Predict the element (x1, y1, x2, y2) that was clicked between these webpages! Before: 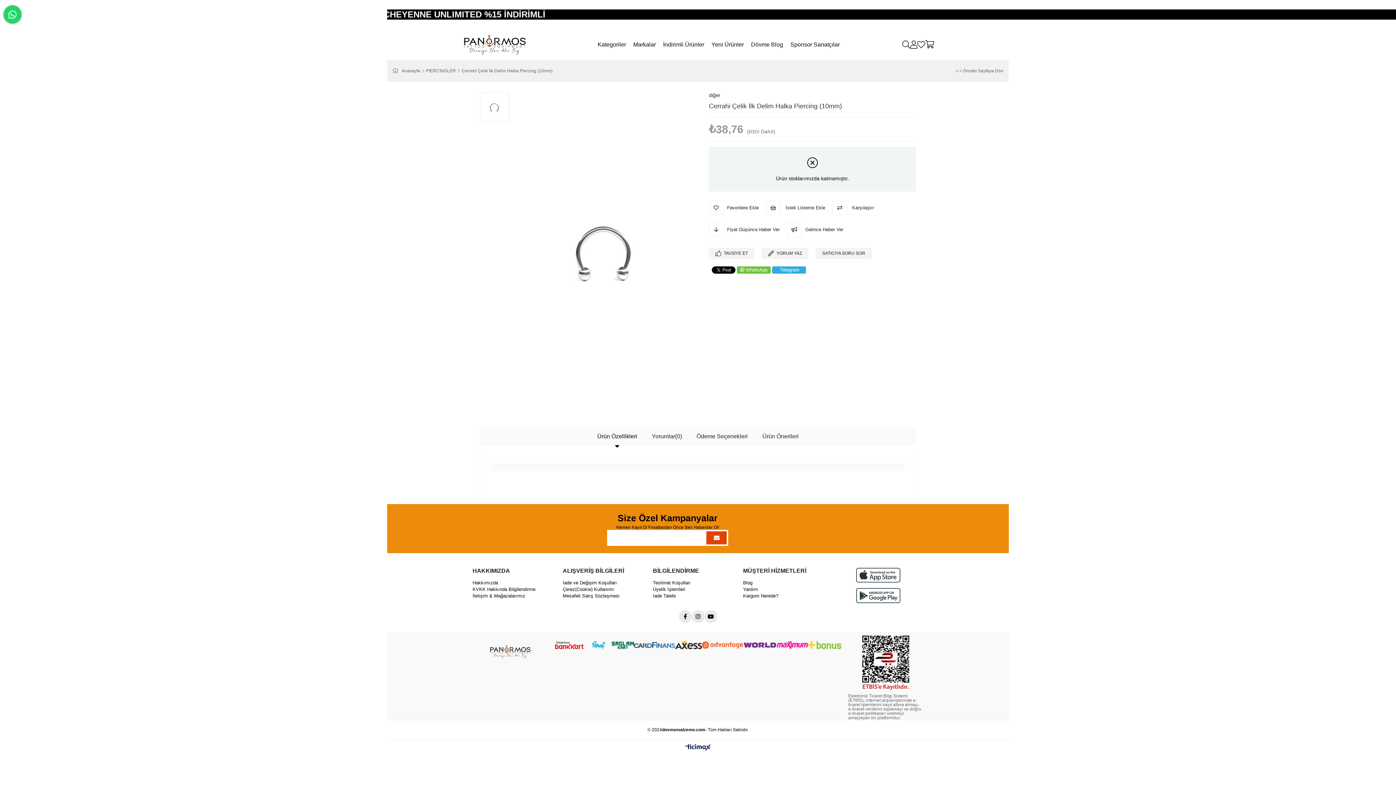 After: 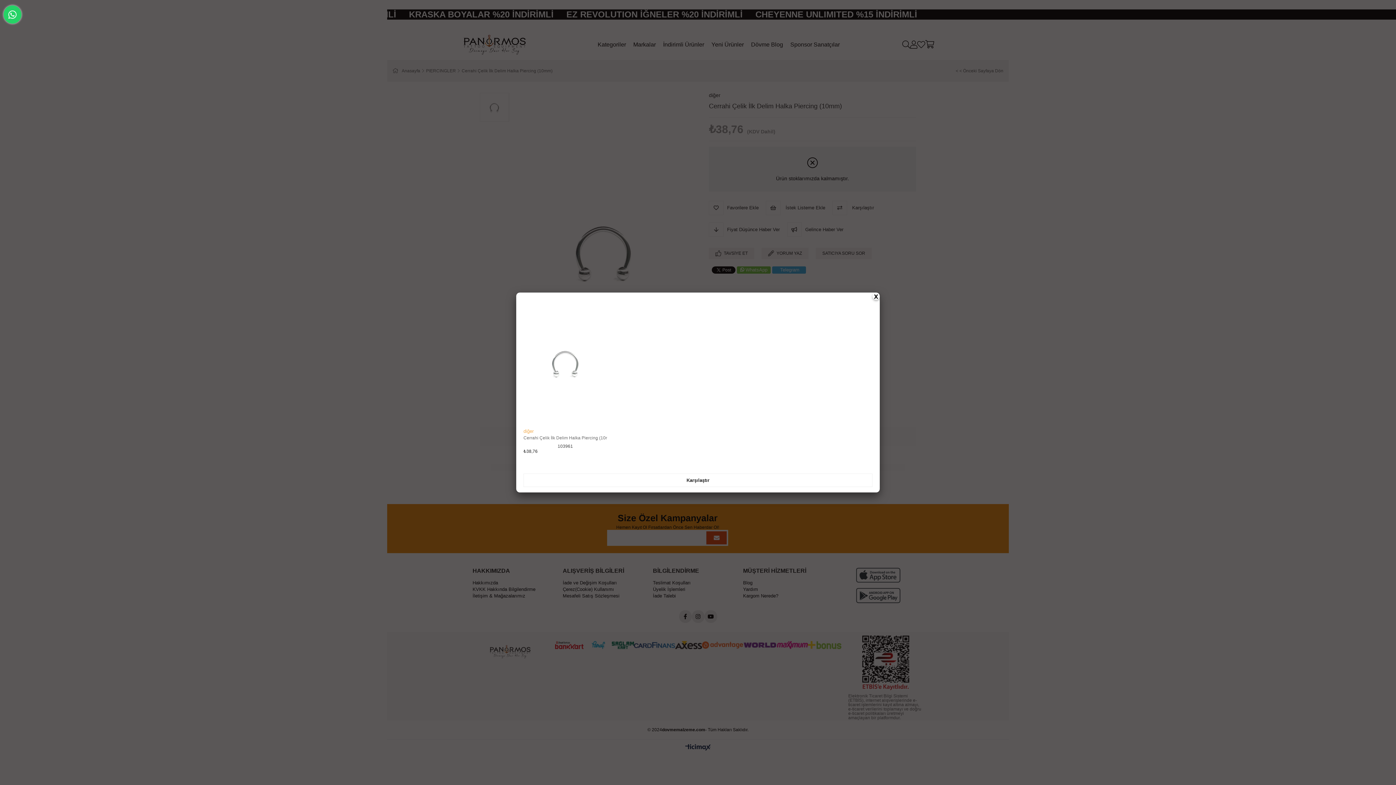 Action: label:  Karşılaştır bbox: (832, 200, 874, 215)